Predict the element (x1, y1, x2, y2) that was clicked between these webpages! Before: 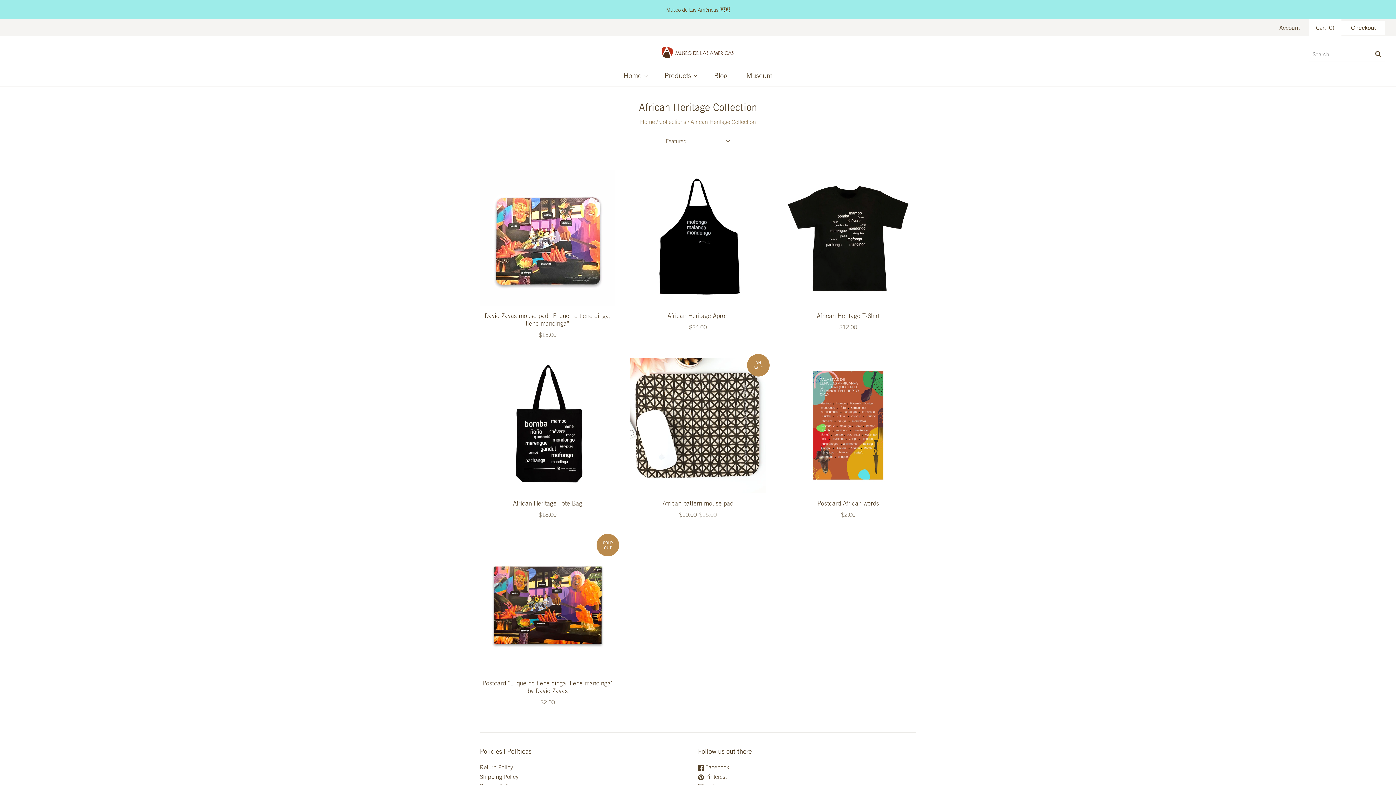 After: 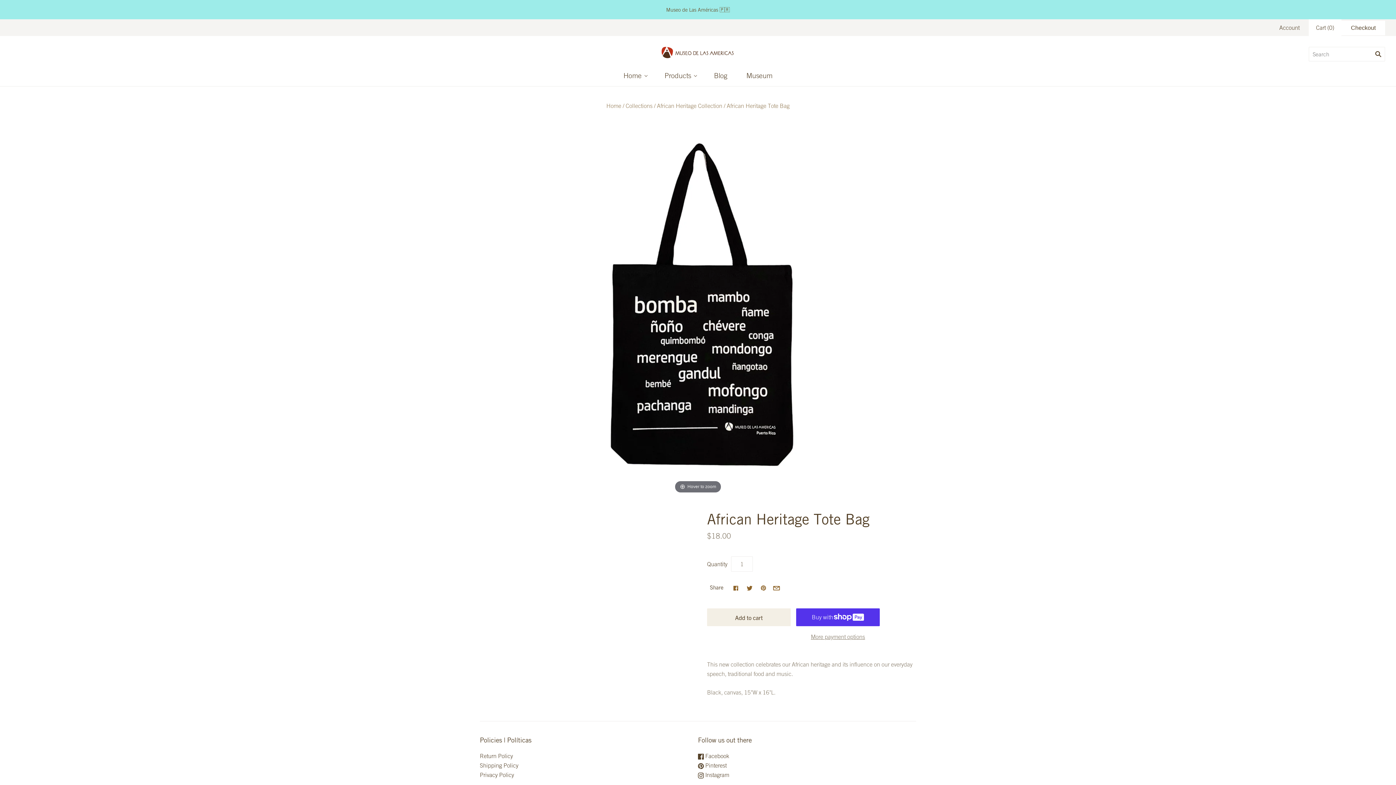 Action: label: African Heritage Tote Bag bbox: (513, 500, 582, 507)